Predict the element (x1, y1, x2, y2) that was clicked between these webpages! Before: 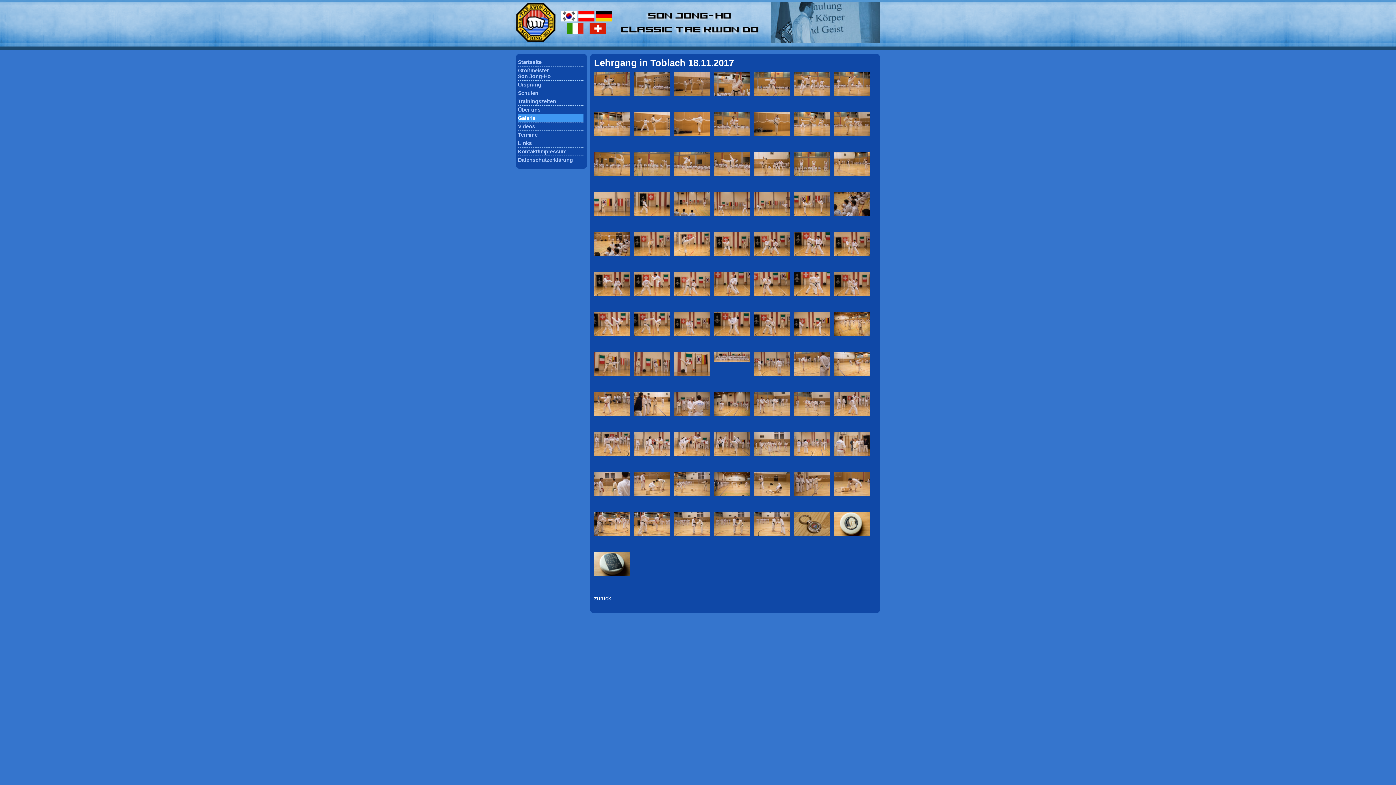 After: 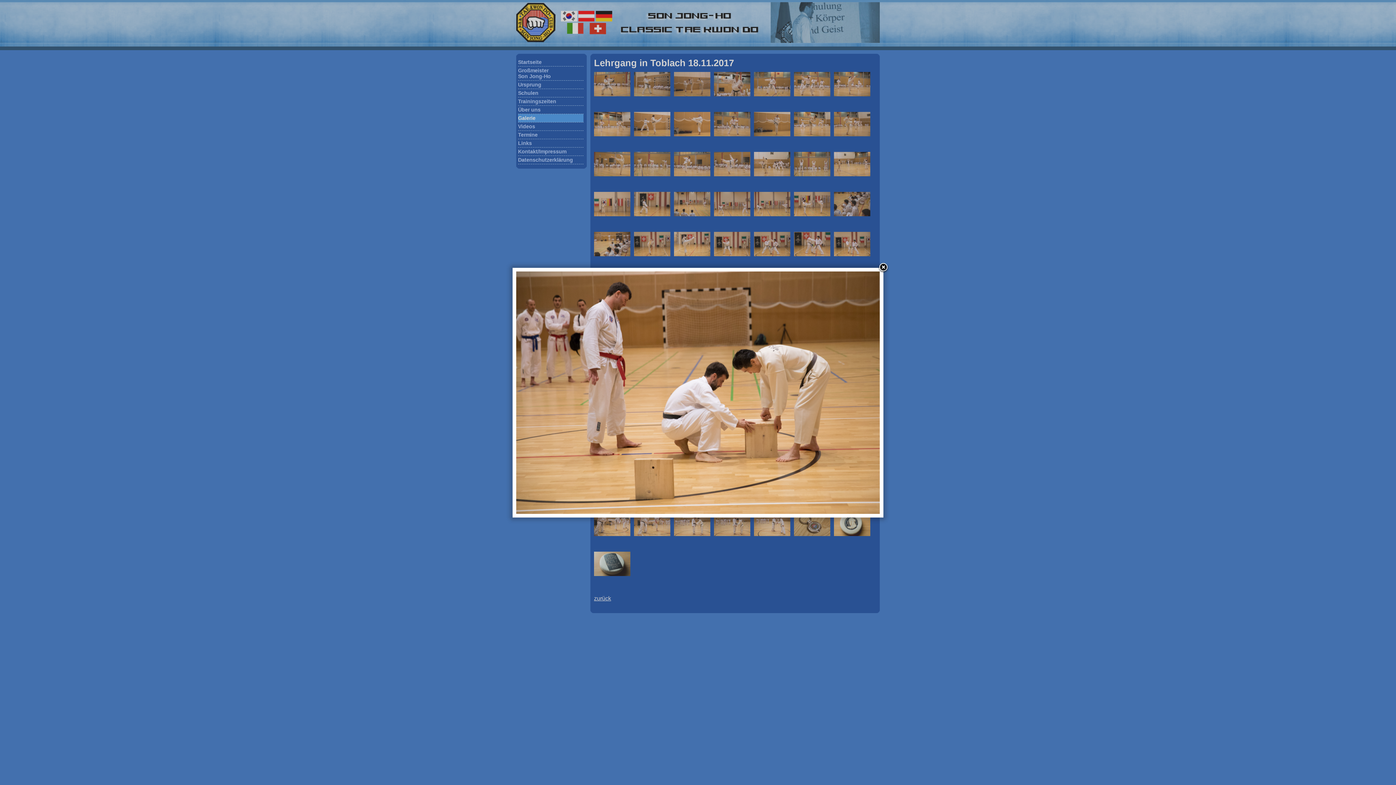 Action: bbox: (634, 491, 670, 497)